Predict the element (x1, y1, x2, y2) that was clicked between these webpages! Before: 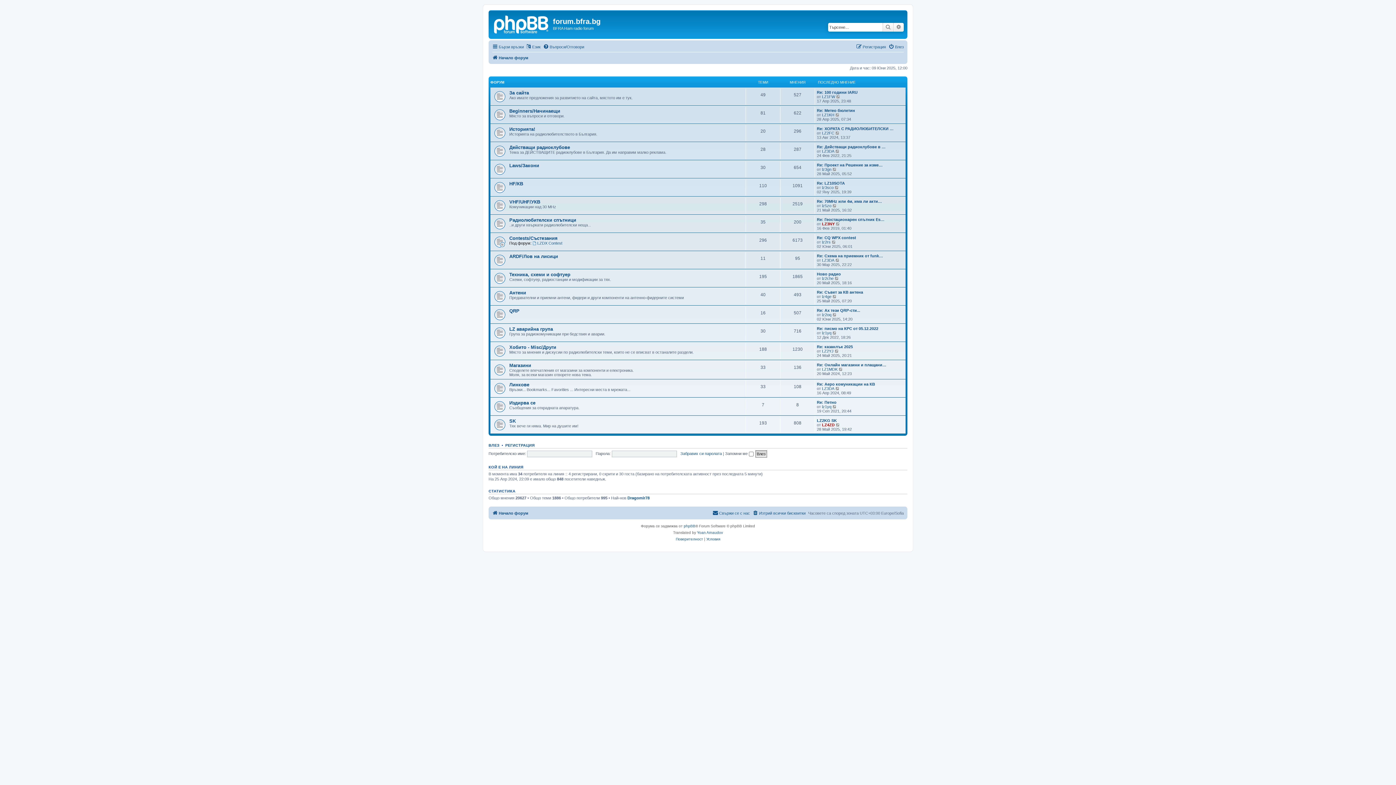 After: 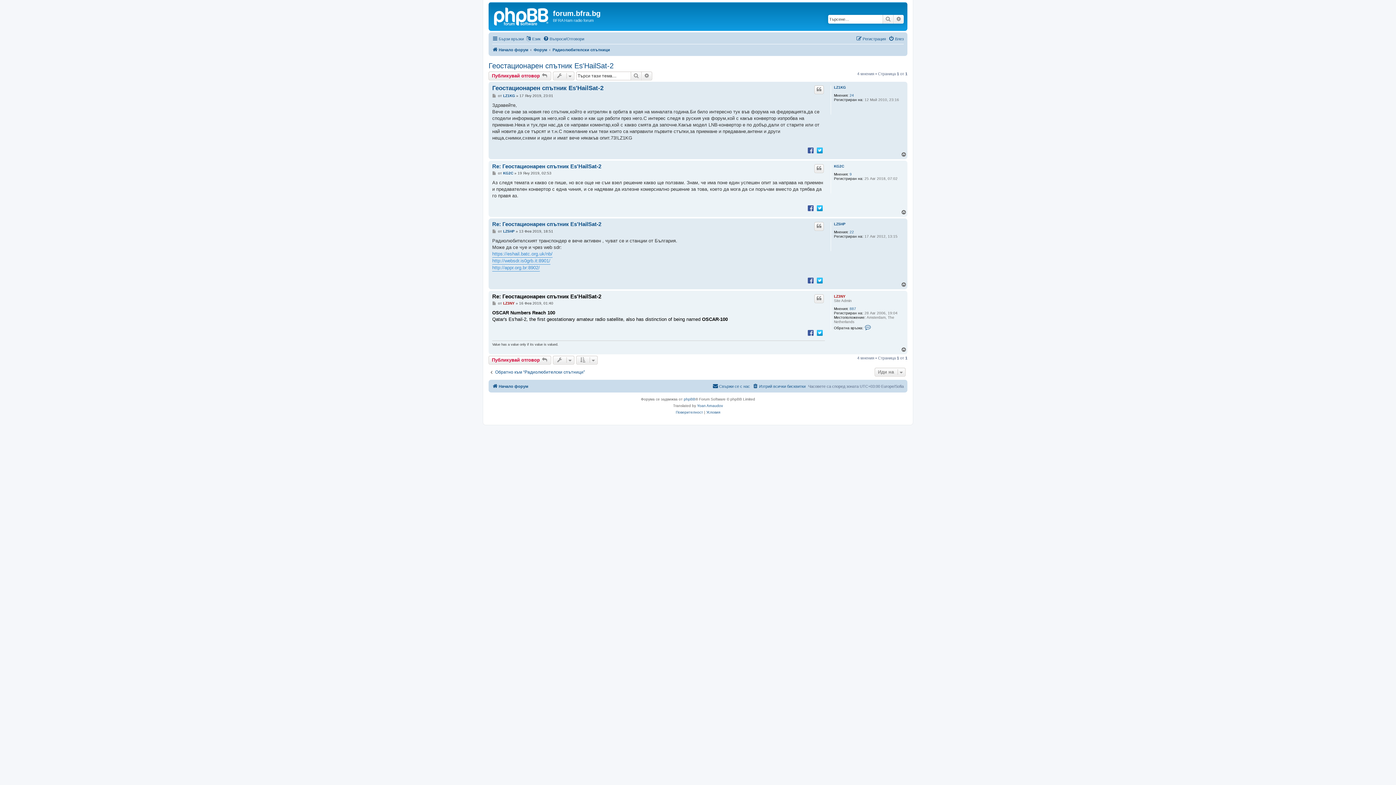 Action: label: Re: Геостационарен спътник Es… bbox: (817, 217, 884, 221)